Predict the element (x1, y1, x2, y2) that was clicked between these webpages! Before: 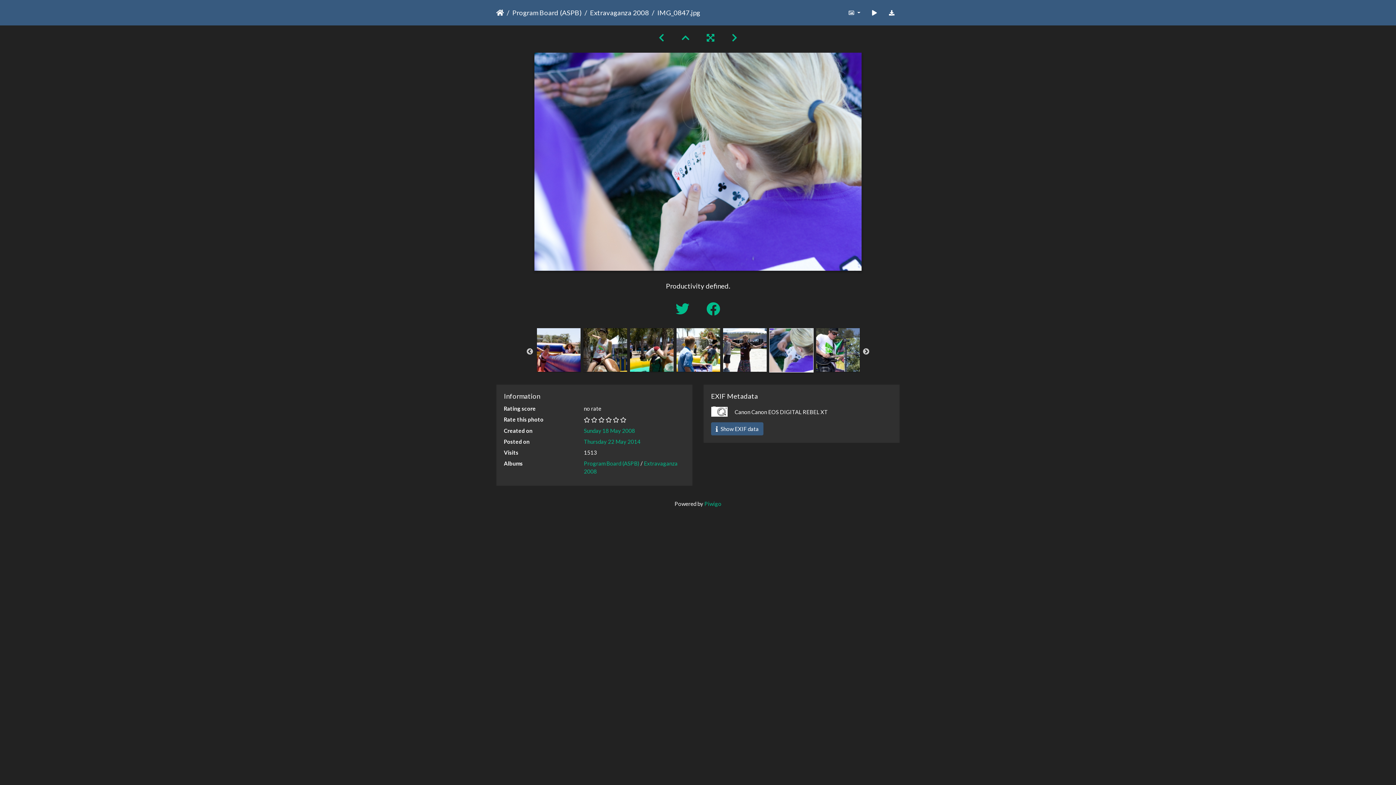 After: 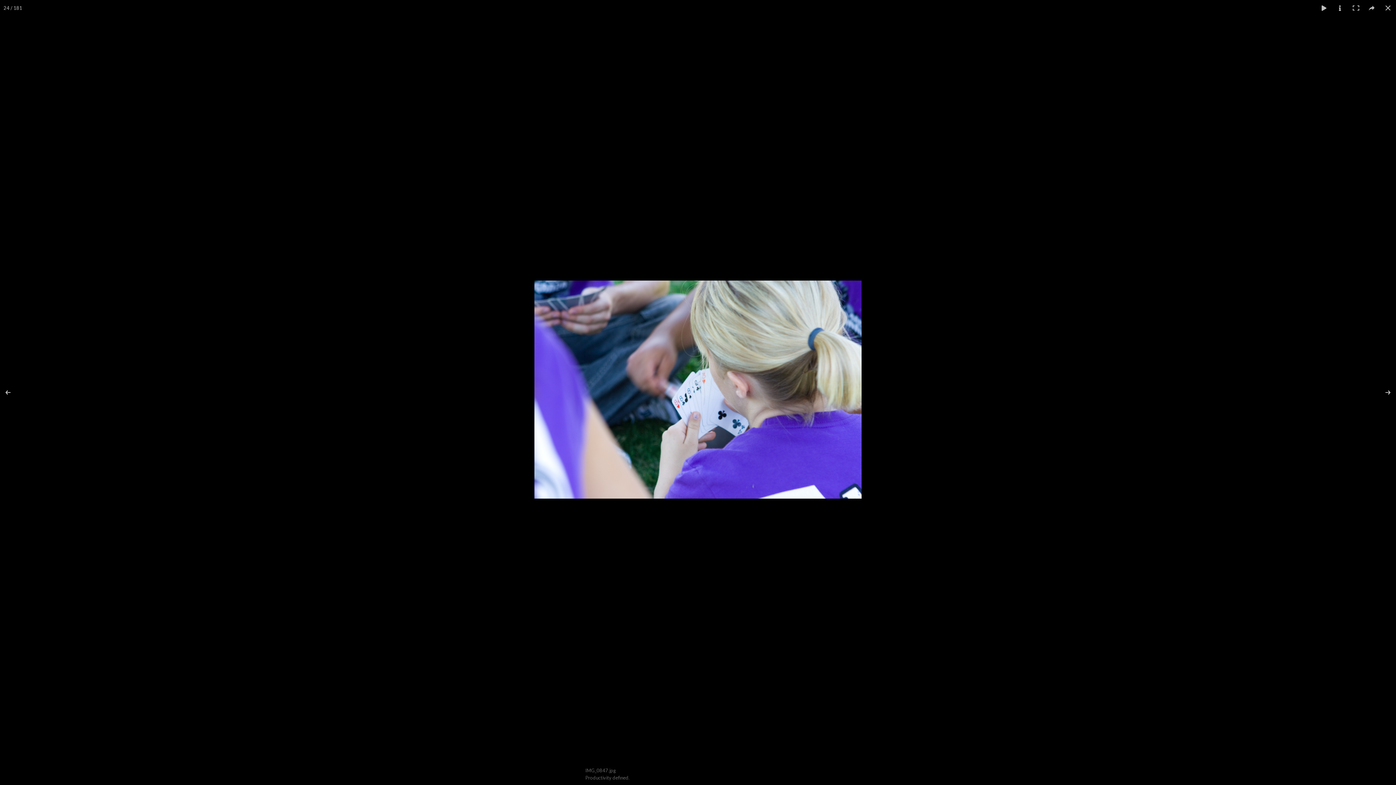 Action: bbox: (698, 32, 723, 43)